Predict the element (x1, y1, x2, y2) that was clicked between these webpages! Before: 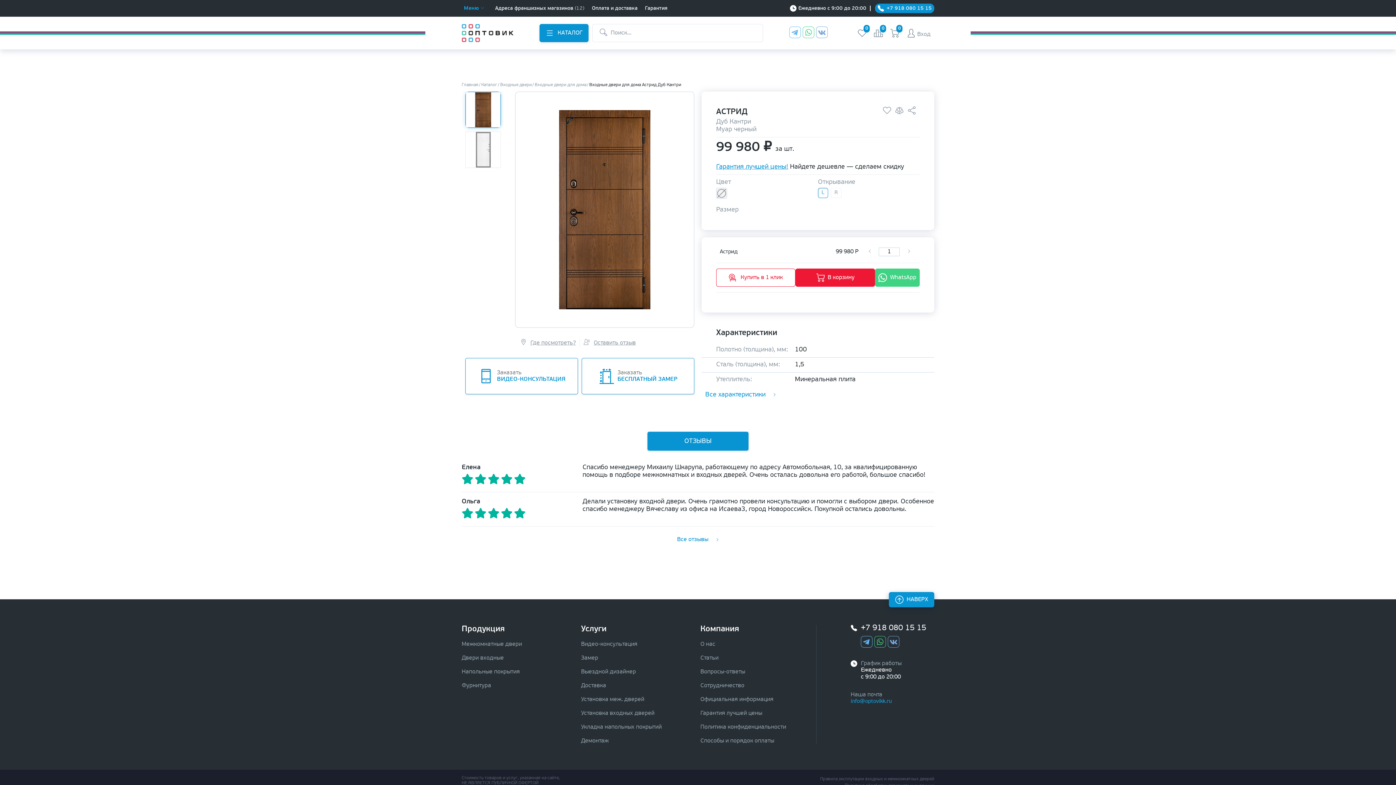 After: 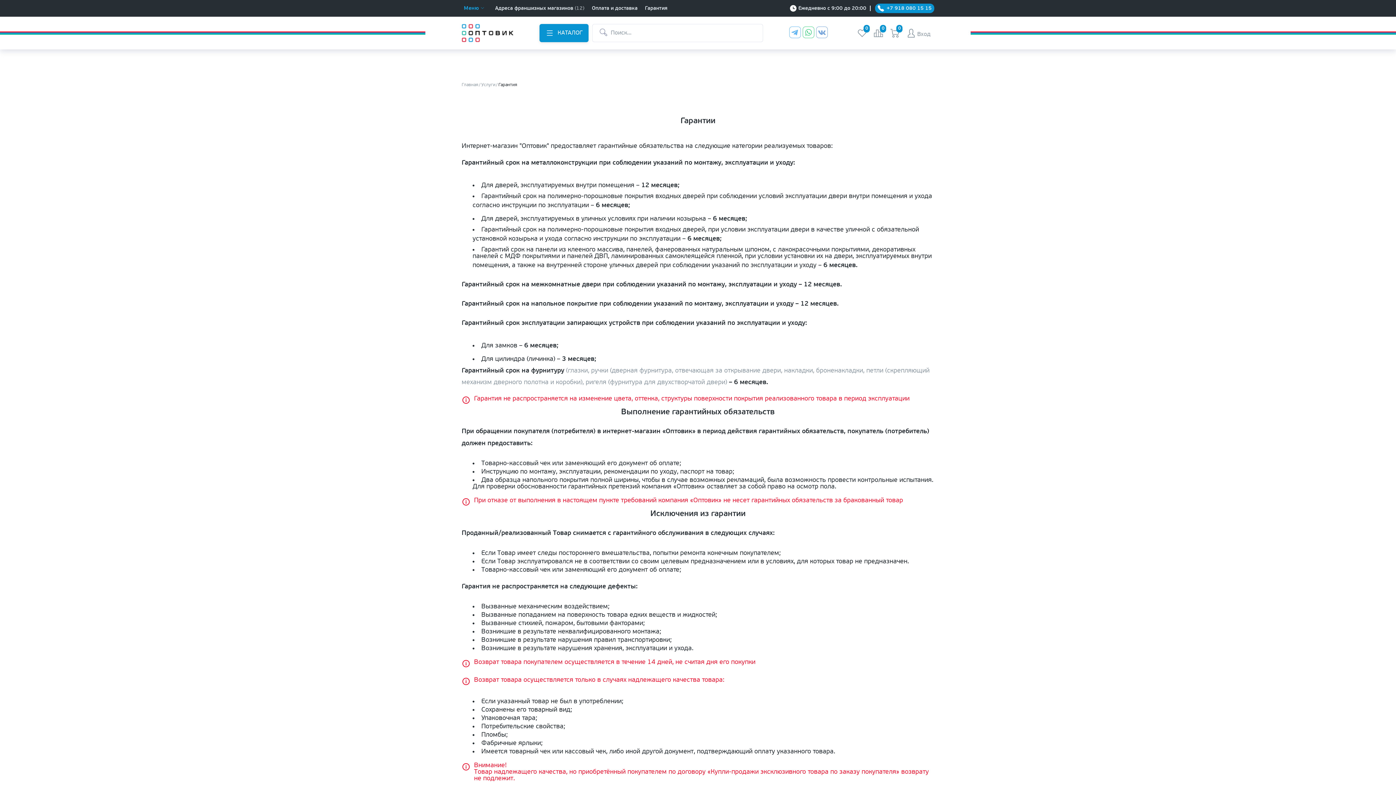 Action: label: Гарантия bbox: (645, 5, 667, 11)